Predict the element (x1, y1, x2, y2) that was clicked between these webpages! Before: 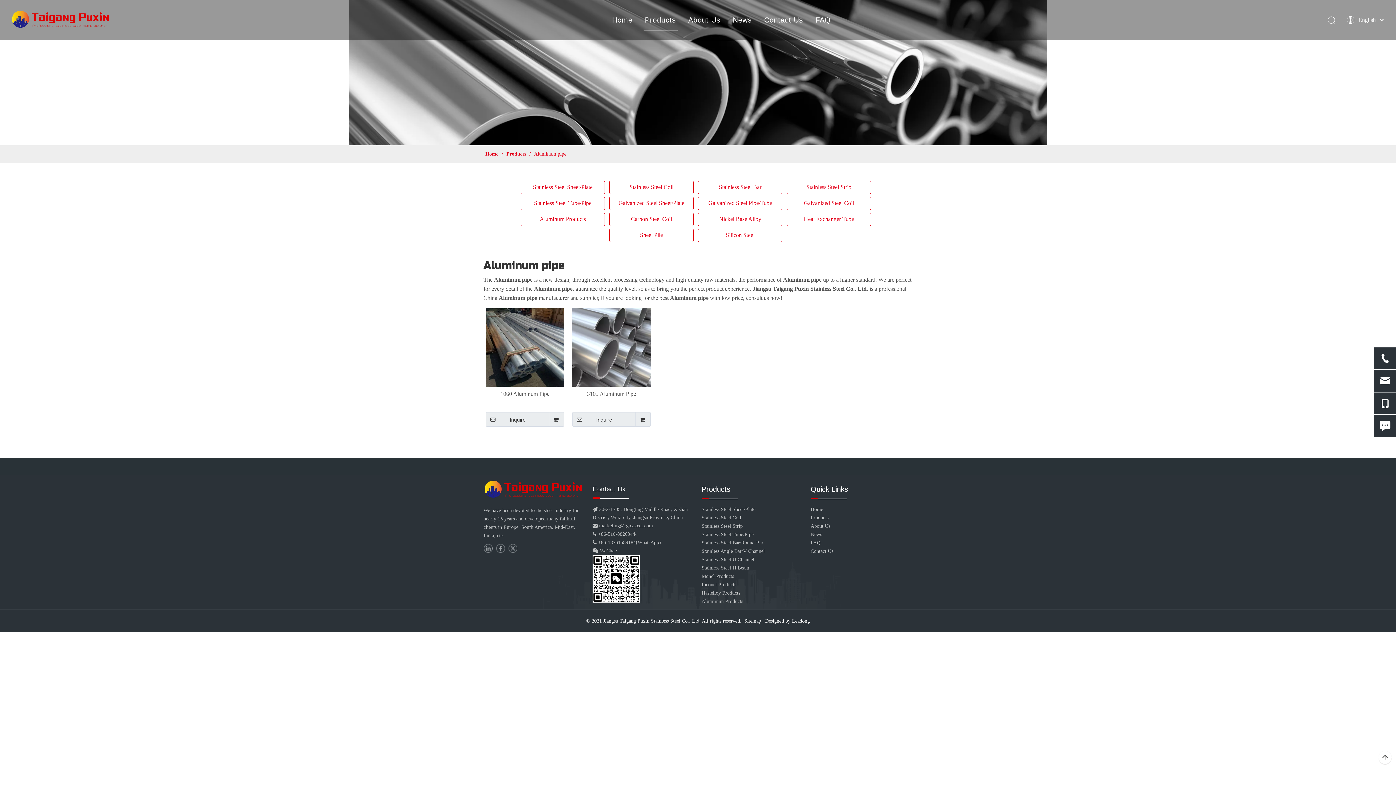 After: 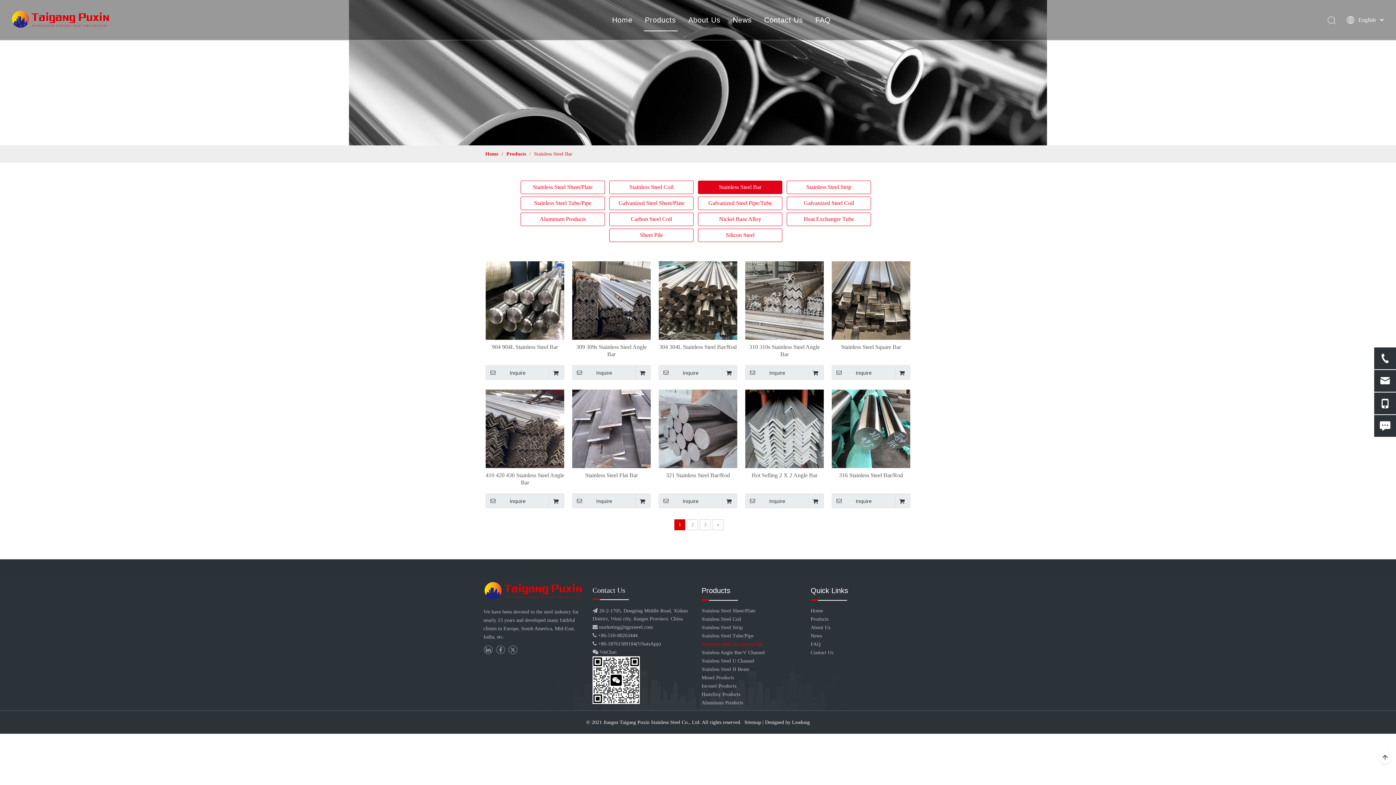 Action: label: Stainless Steel Bar/Round Bar bbox: (701, 540, 763, 545)